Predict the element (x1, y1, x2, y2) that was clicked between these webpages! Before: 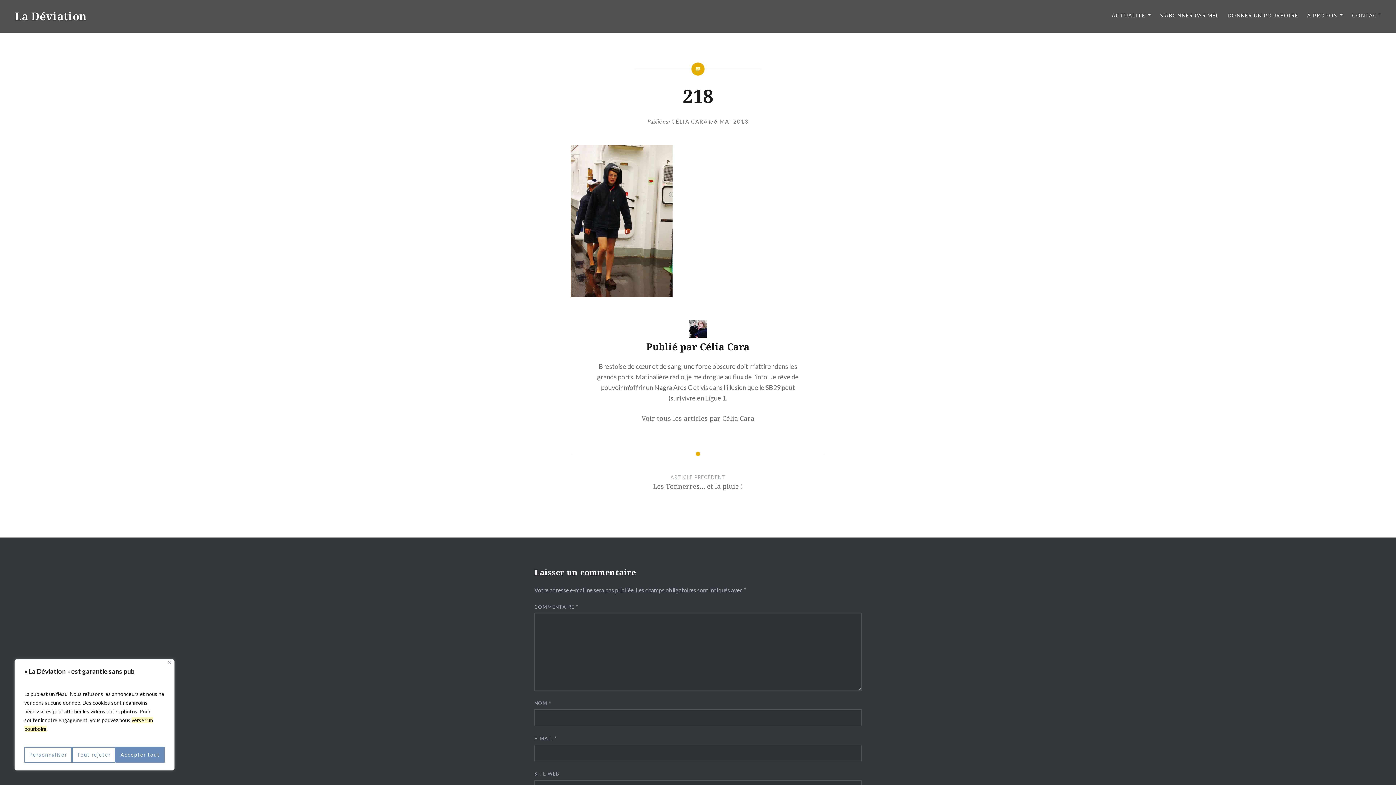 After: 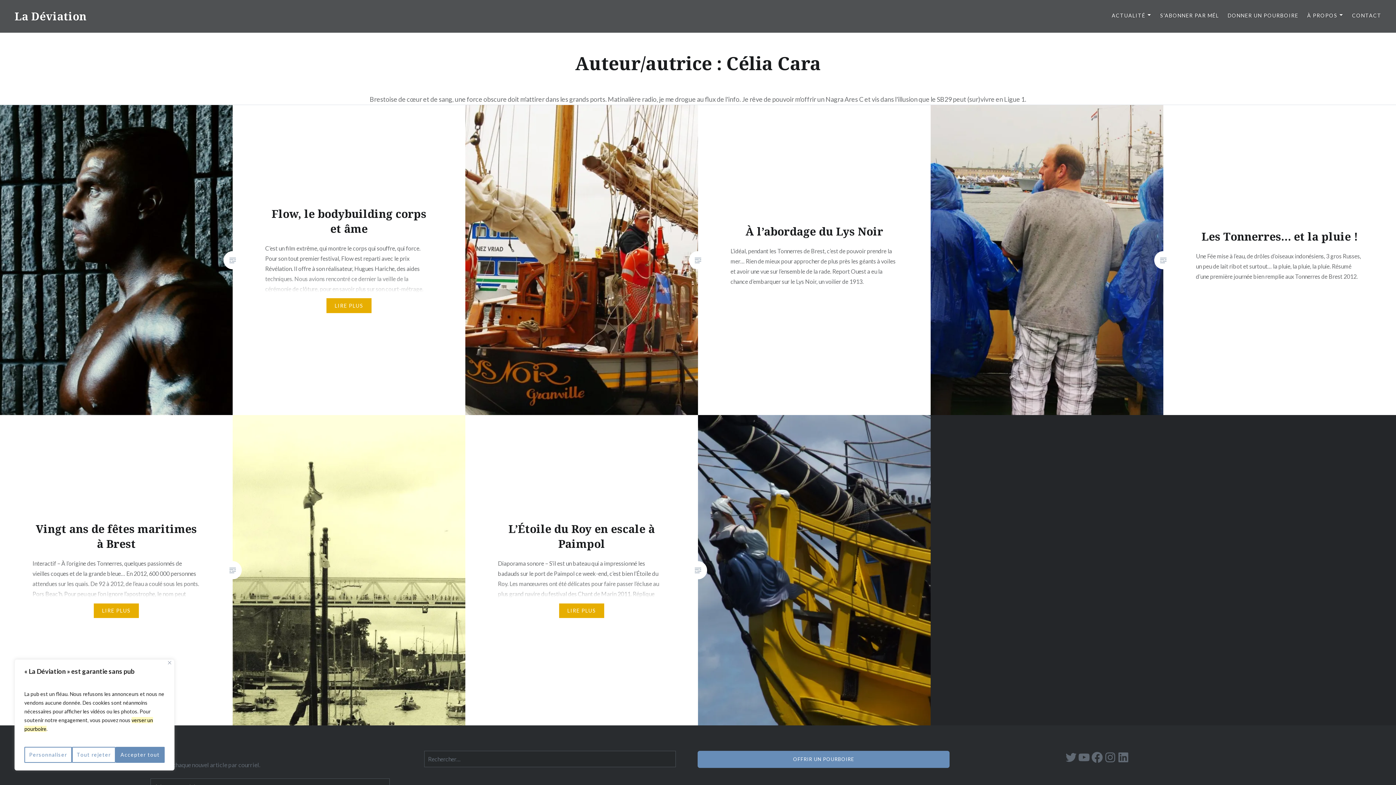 Action: bbox: (671, 118, 708, 124) label: CÉLIA CARA